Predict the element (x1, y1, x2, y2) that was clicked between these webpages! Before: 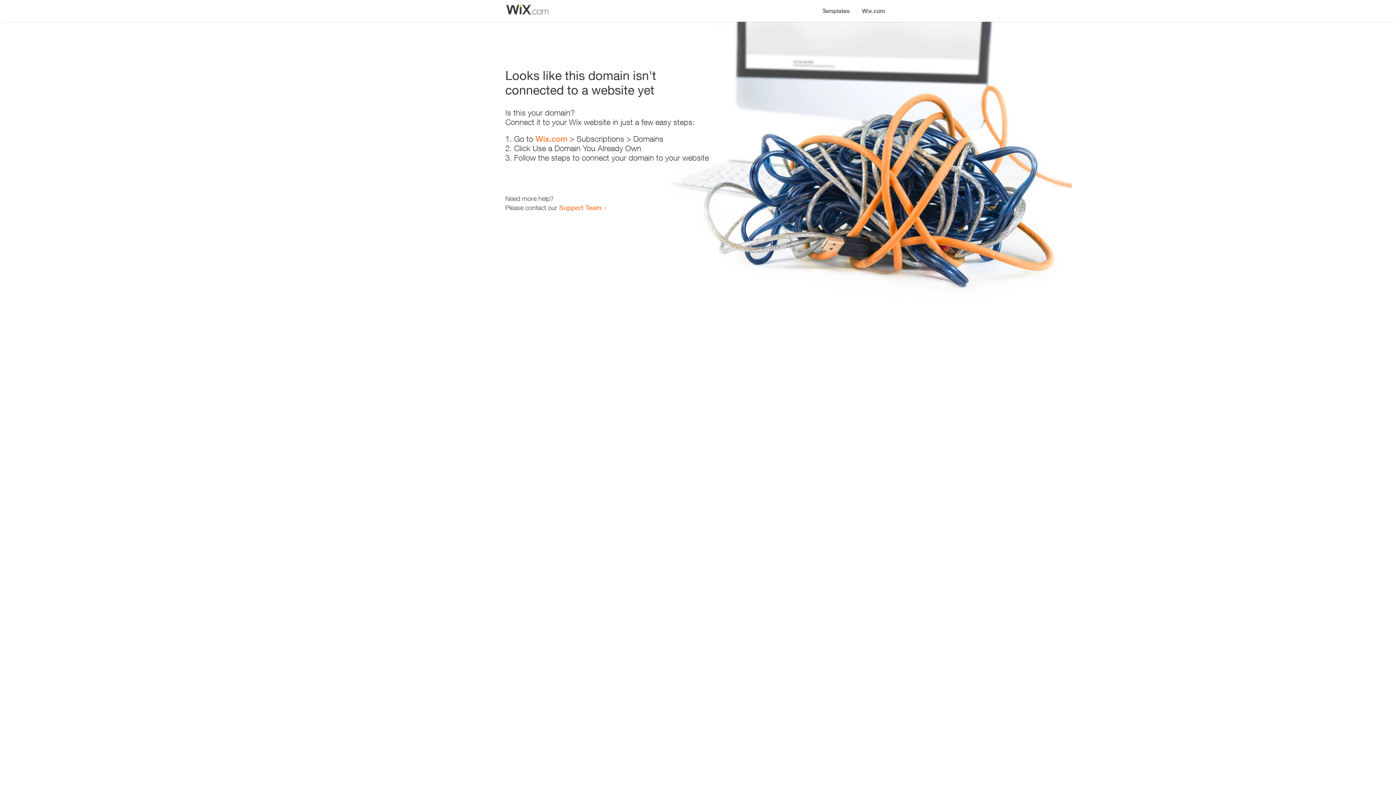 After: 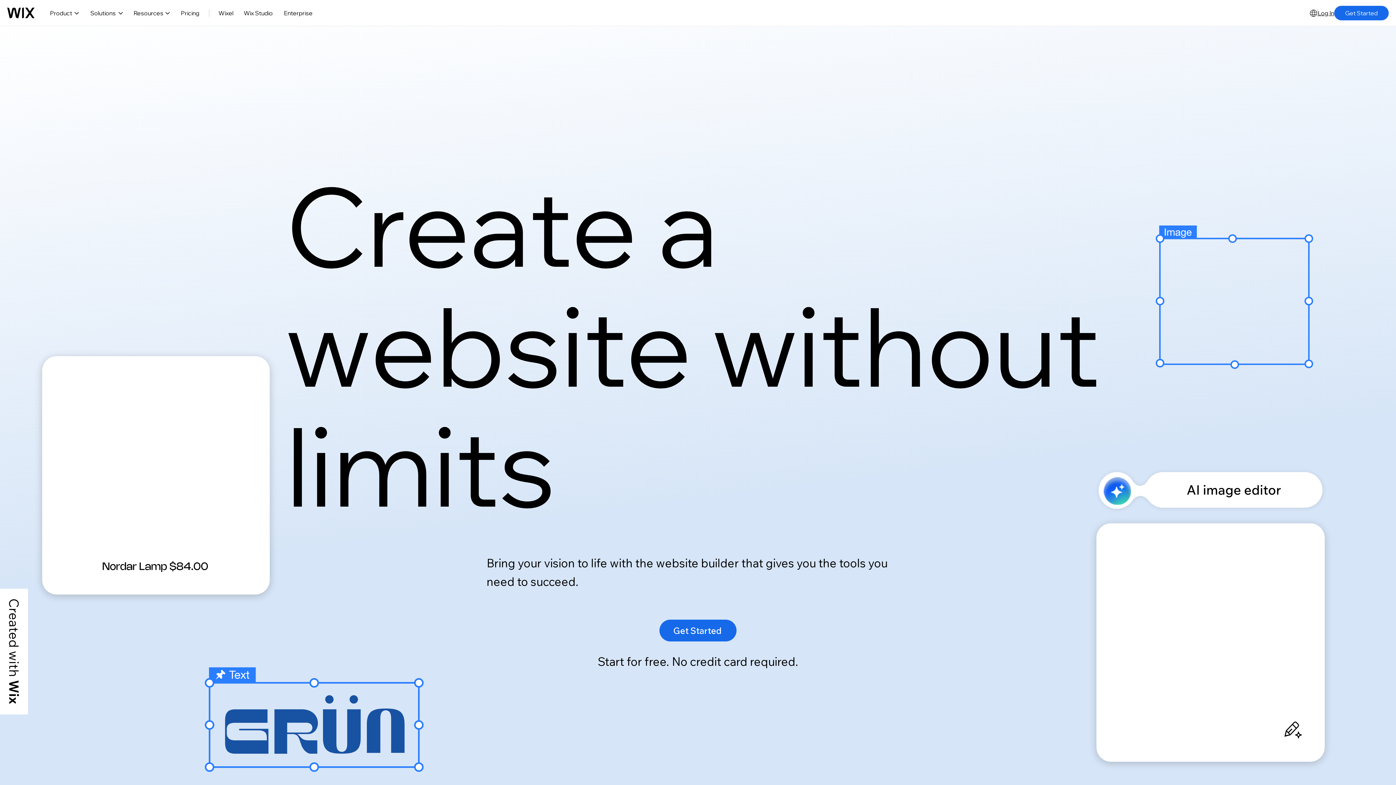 Action: label: Wix.com bbox: (535, 134, 567, 143)